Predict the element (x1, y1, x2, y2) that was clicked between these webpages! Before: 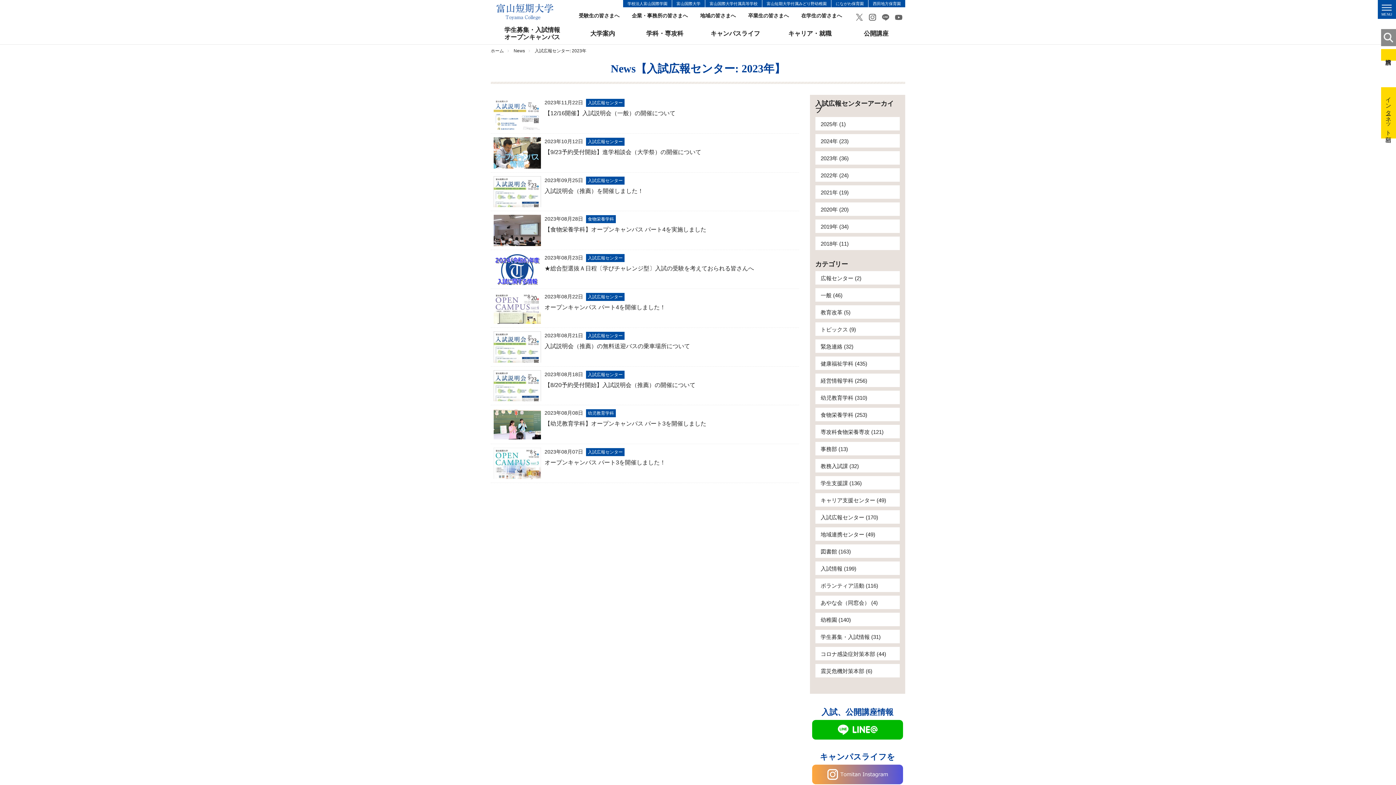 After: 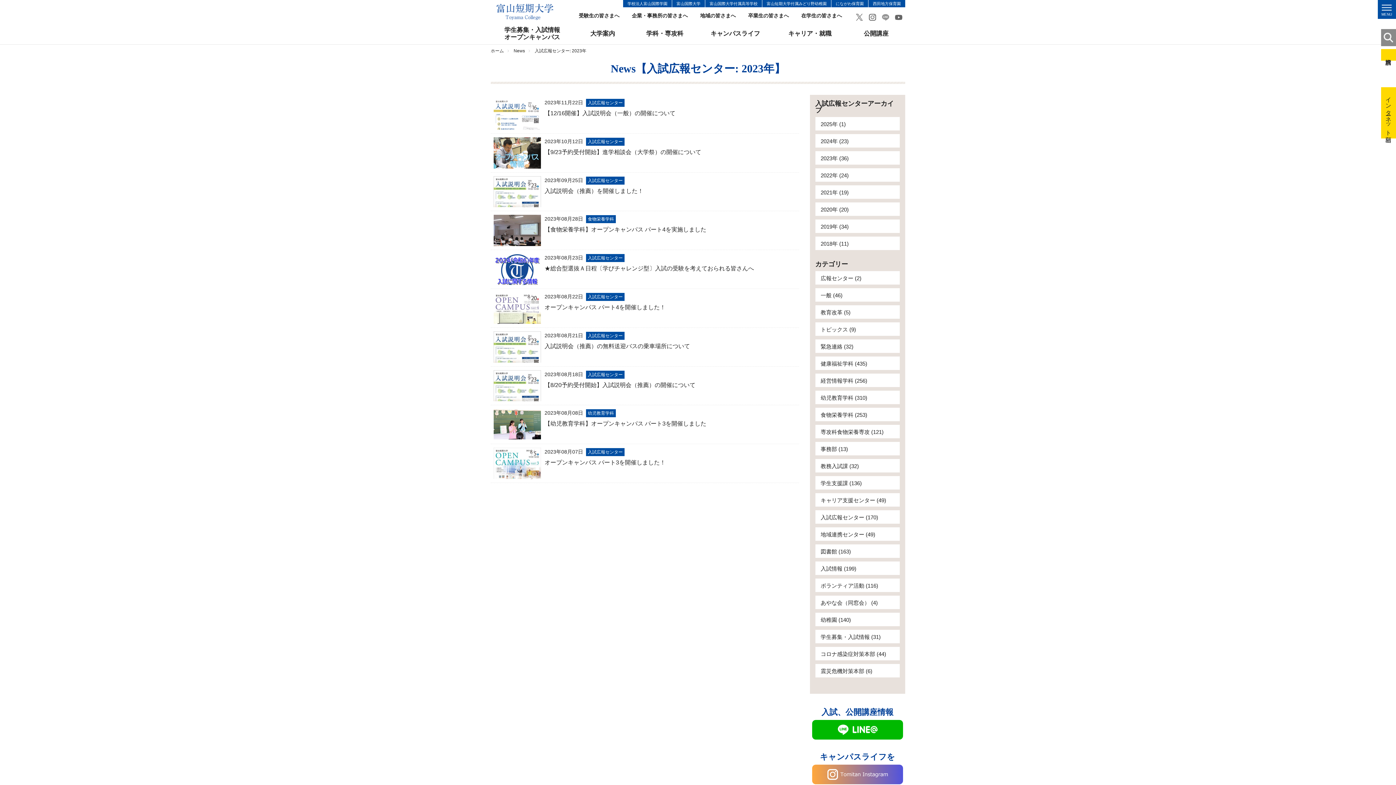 Action: bbox: (879, 12, 892, 21)